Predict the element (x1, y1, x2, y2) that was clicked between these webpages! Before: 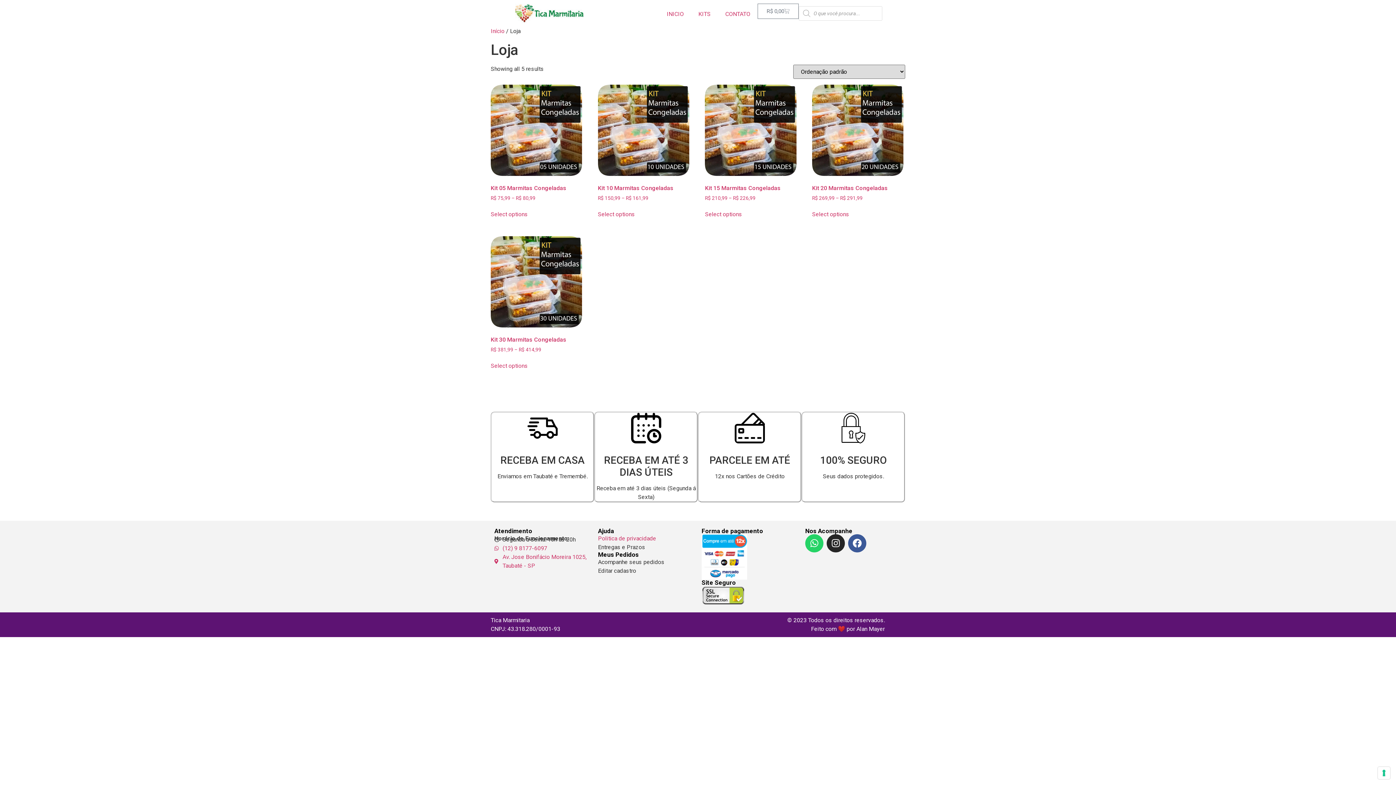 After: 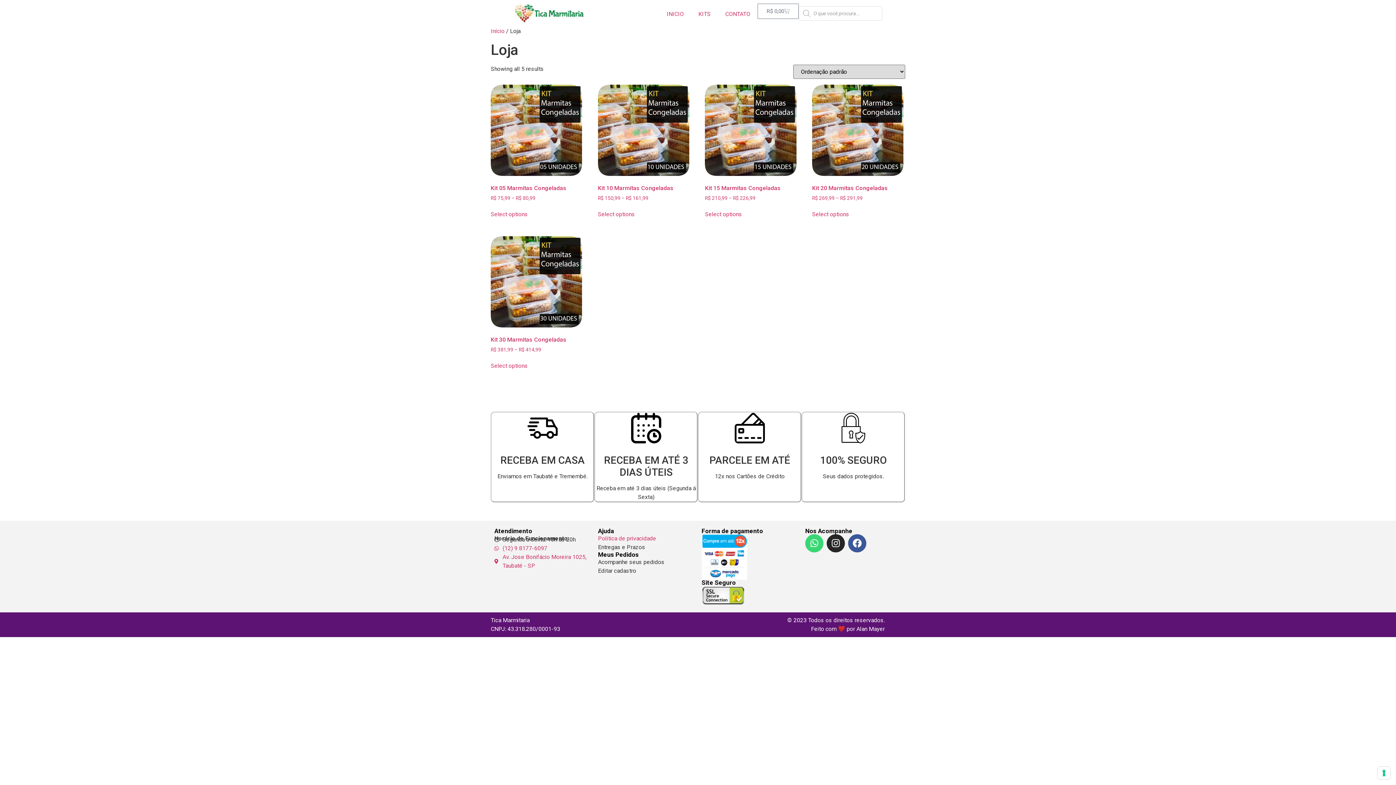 Action: label: Whatsapp bbox: (805, 534, 823, 552)